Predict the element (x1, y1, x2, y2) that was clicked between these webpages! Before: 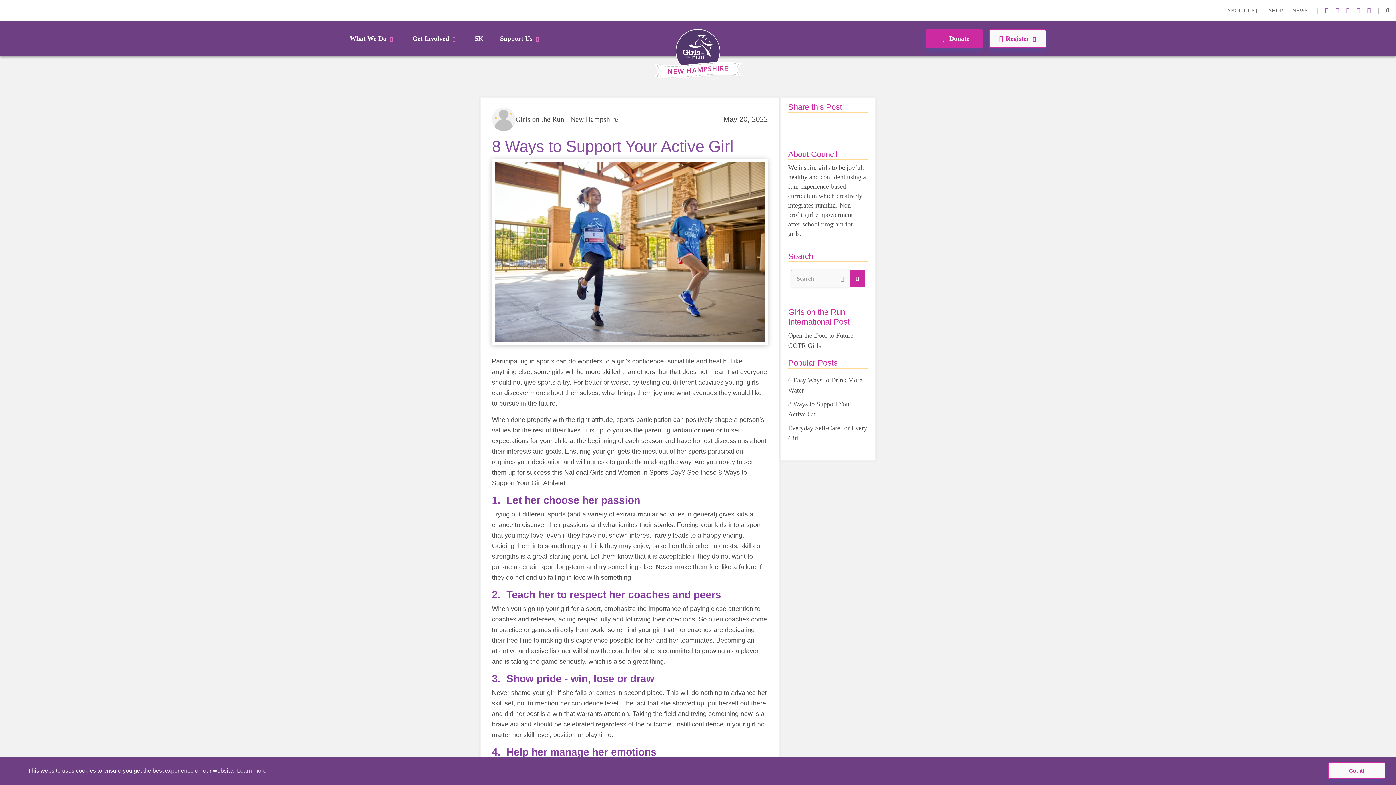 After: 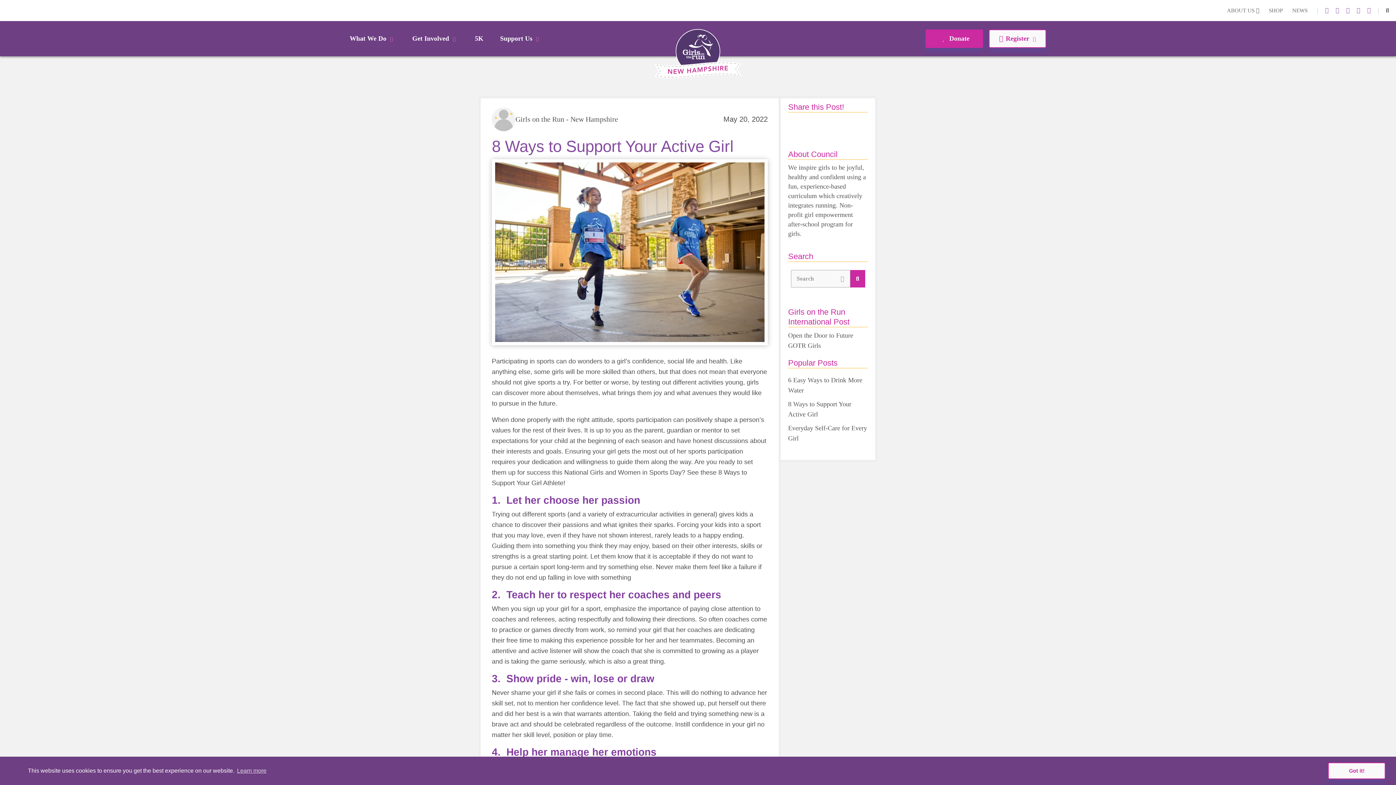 Action: label: 8 Ways to Support Your Active Girl bbox: (788, 399, 868, 419)